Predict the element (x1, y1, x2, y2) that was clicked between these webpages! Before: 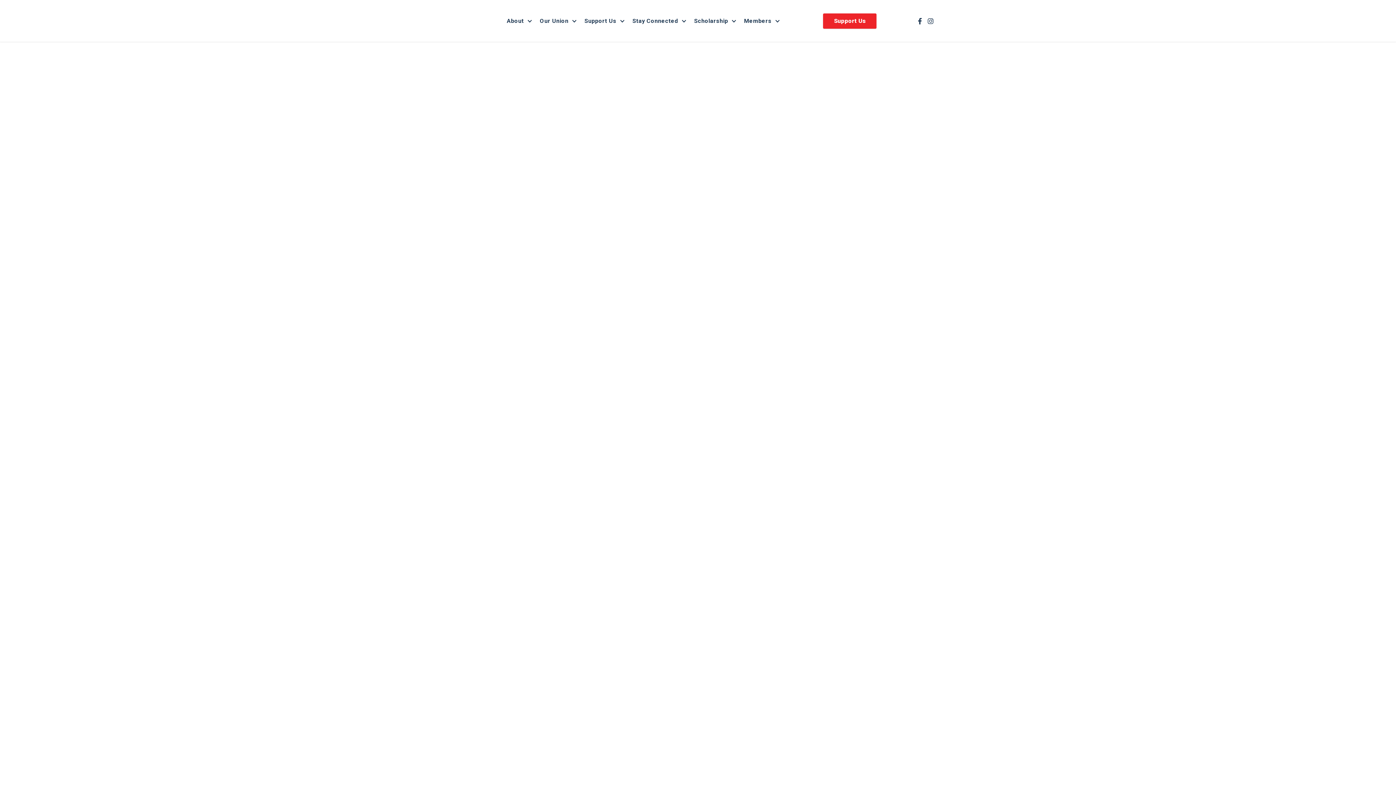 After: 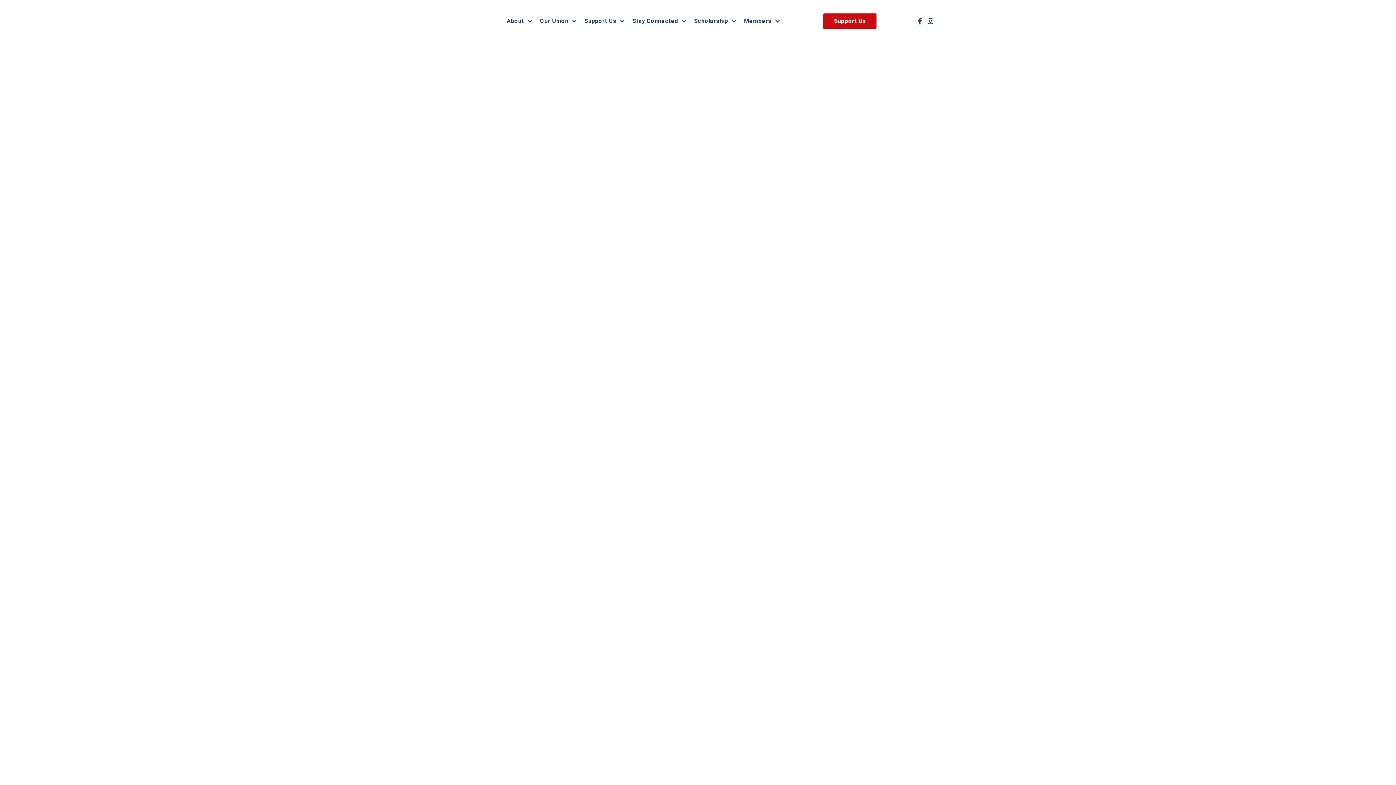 Action: bbox: (823, 13, 876, 28) label: Support Us